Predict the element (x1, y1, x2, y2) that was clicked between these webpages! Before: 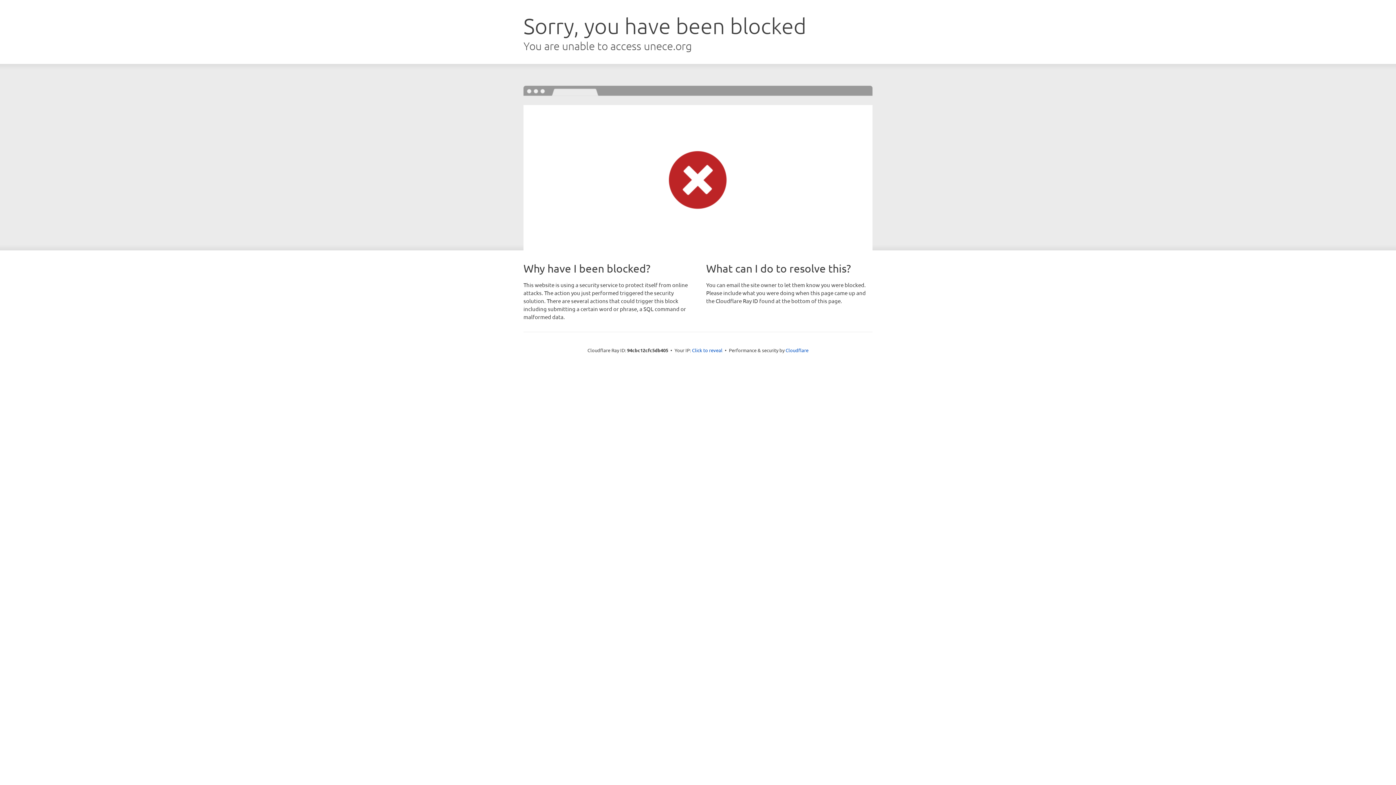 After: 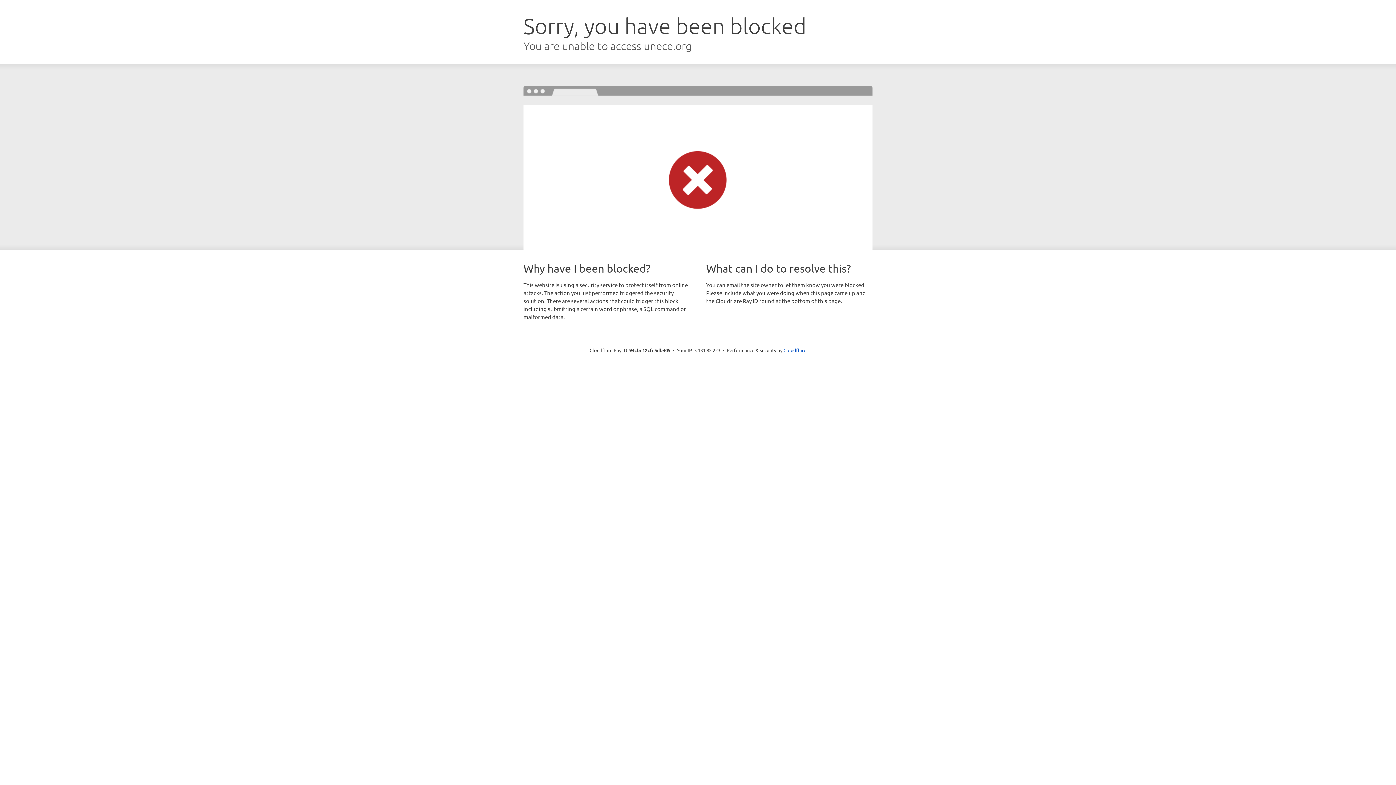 Action: bbox: (692, 346, 722, 353) label: Click to reveal